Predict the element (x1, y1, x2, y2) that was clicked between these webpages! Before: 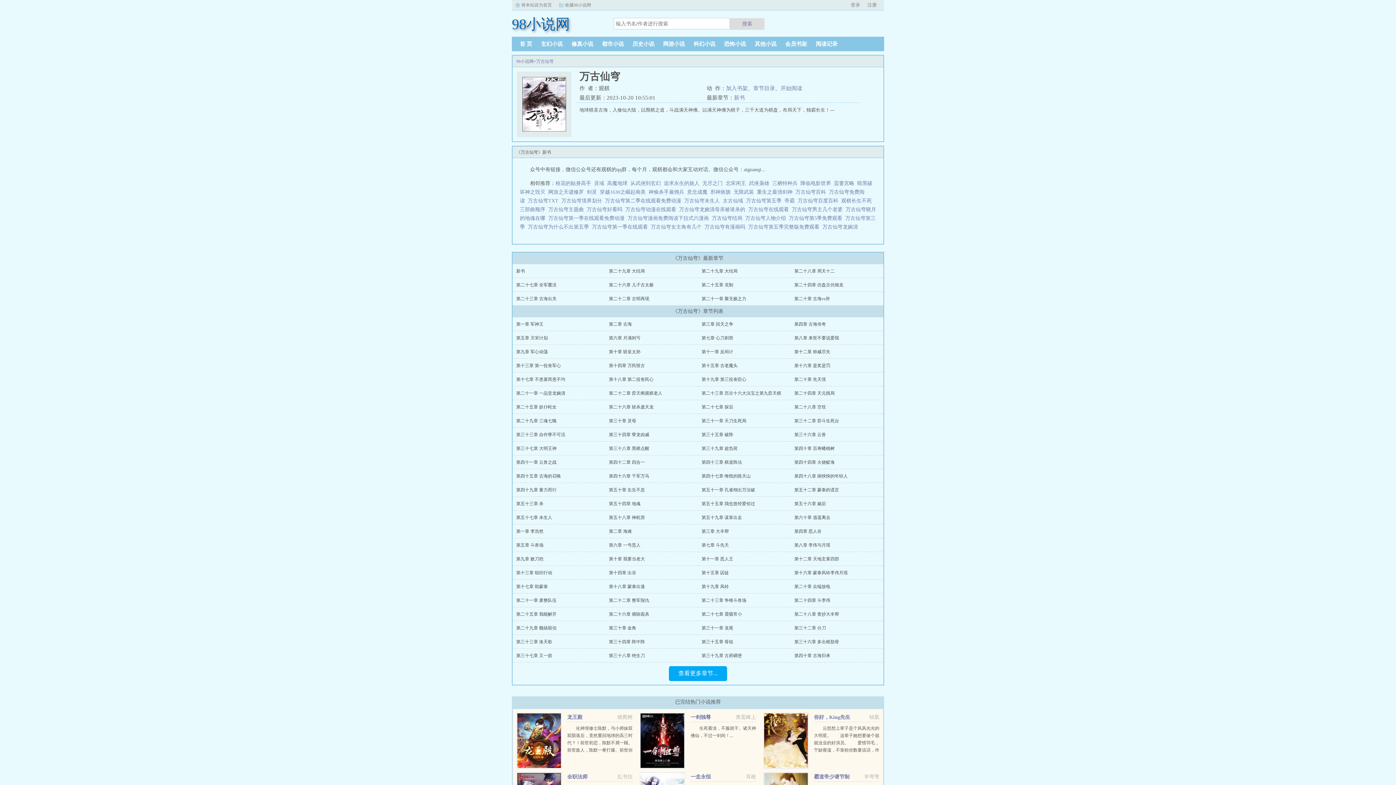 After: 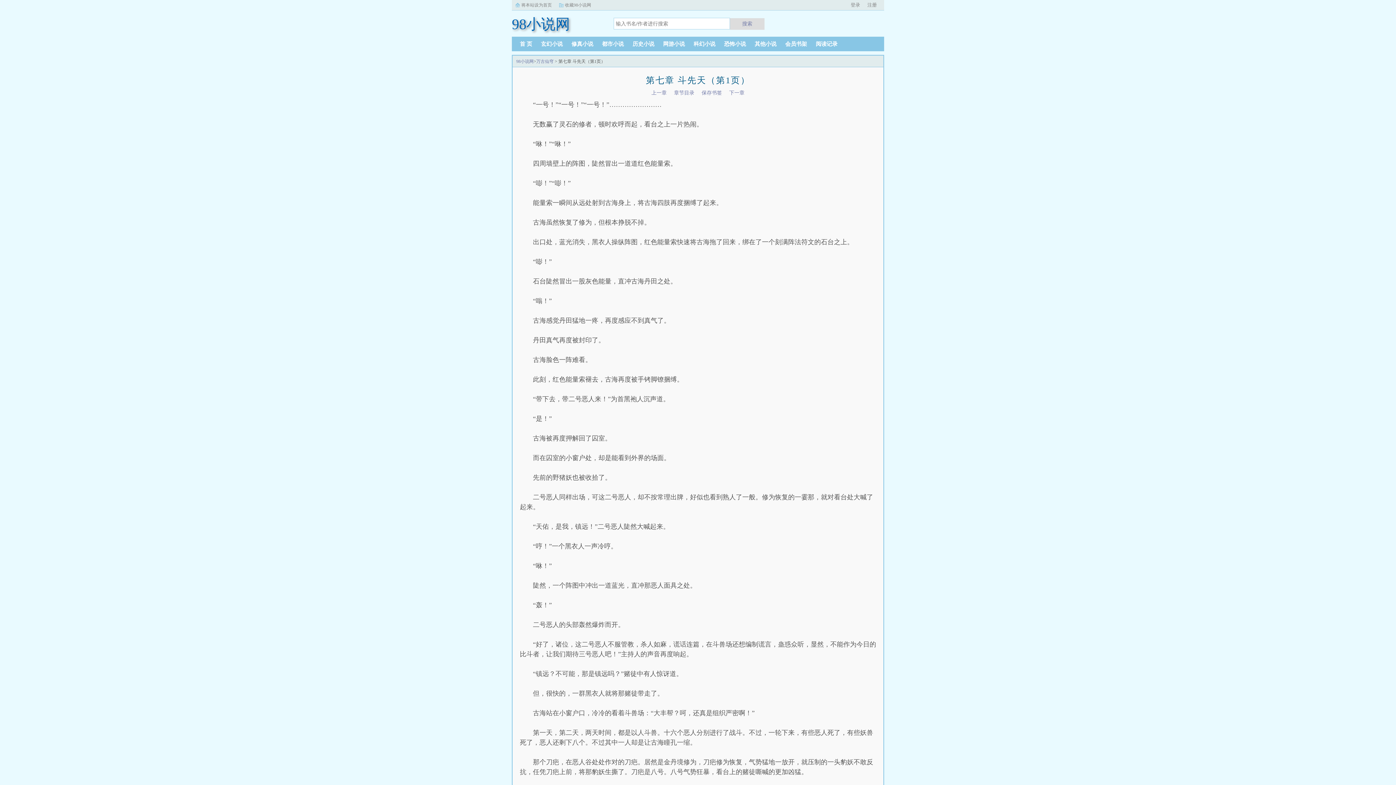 Action: label: 第七章 斗先天 bbox: (701, 542, 729, 548)